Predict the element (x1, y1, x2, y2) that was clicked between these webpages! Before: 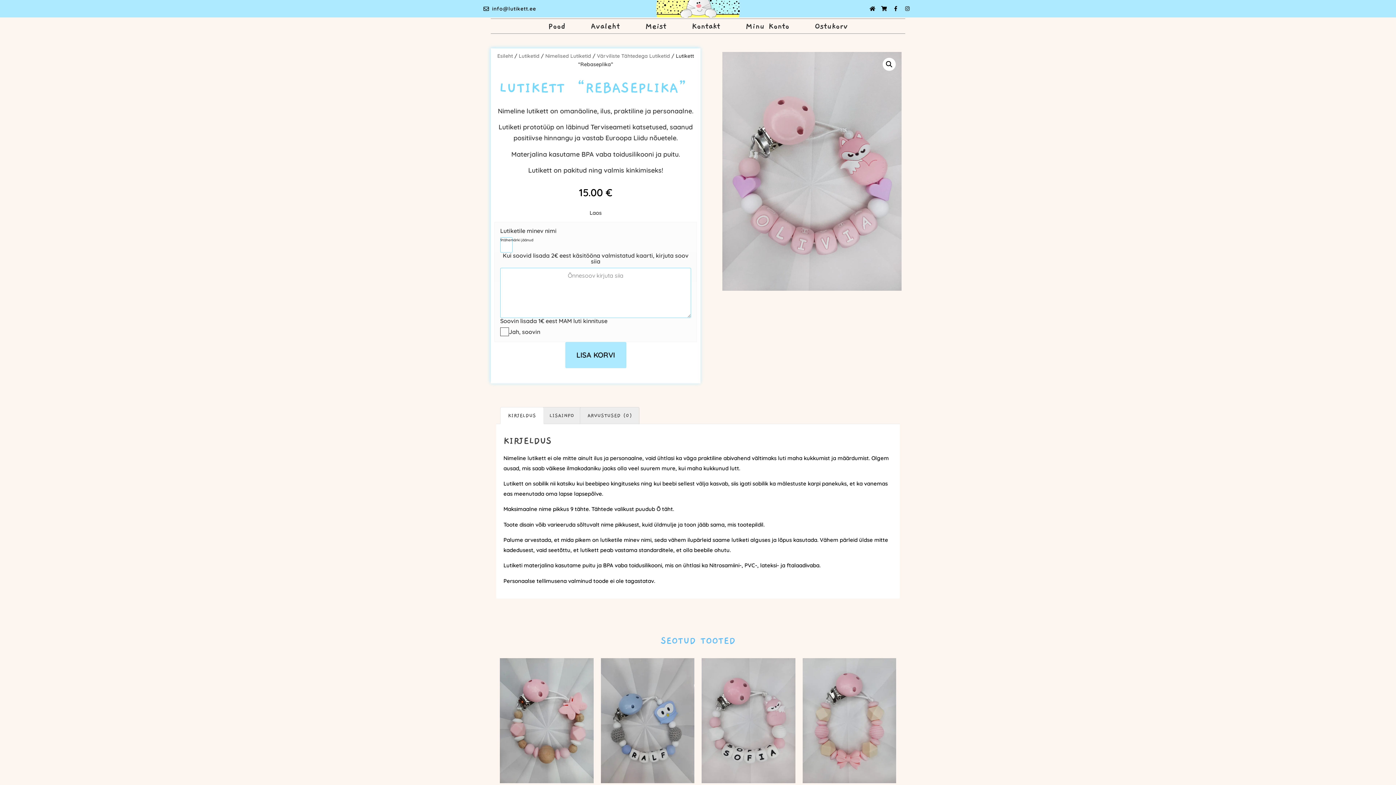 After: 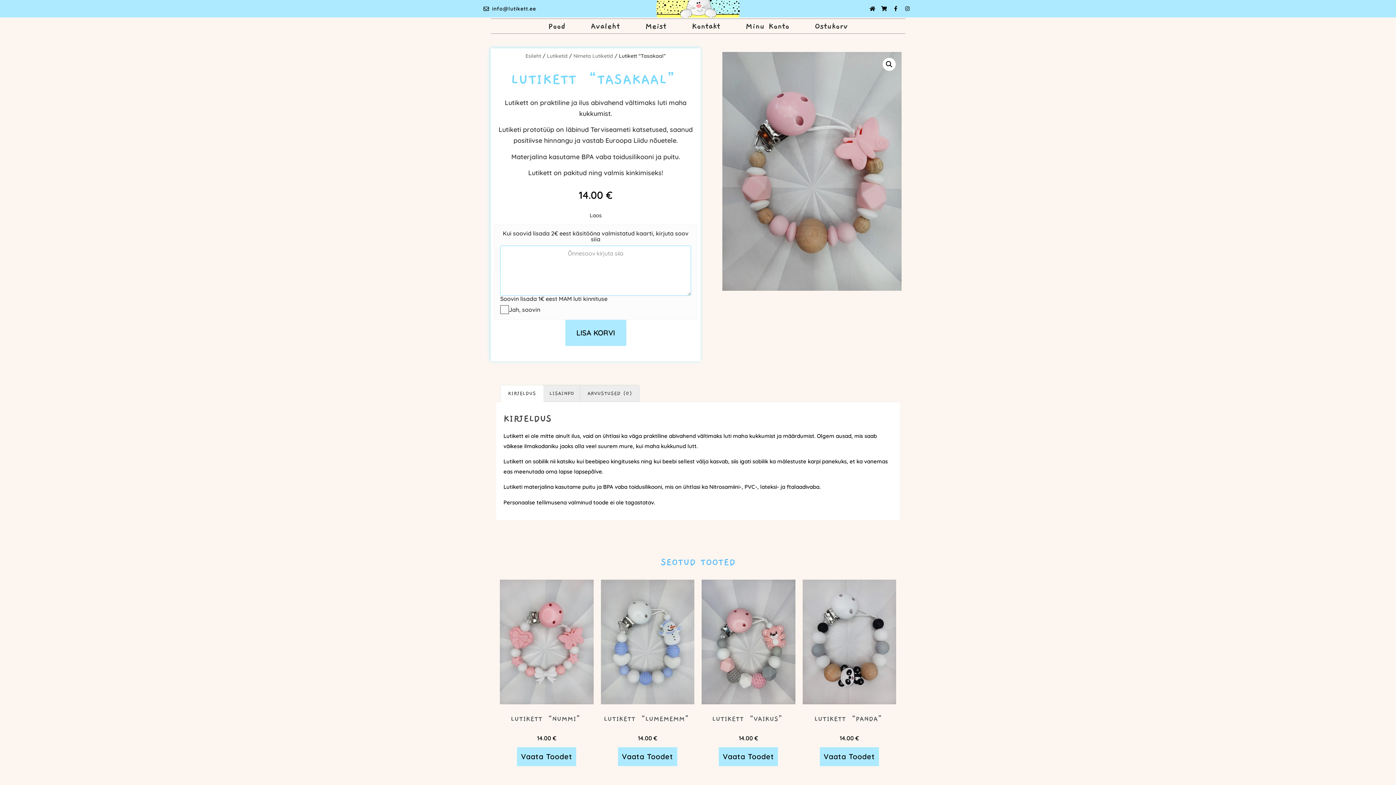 Action: label: LUTIKETT “TASAKAAL”
14.00 € bbox: (500, 658, 593, 821)